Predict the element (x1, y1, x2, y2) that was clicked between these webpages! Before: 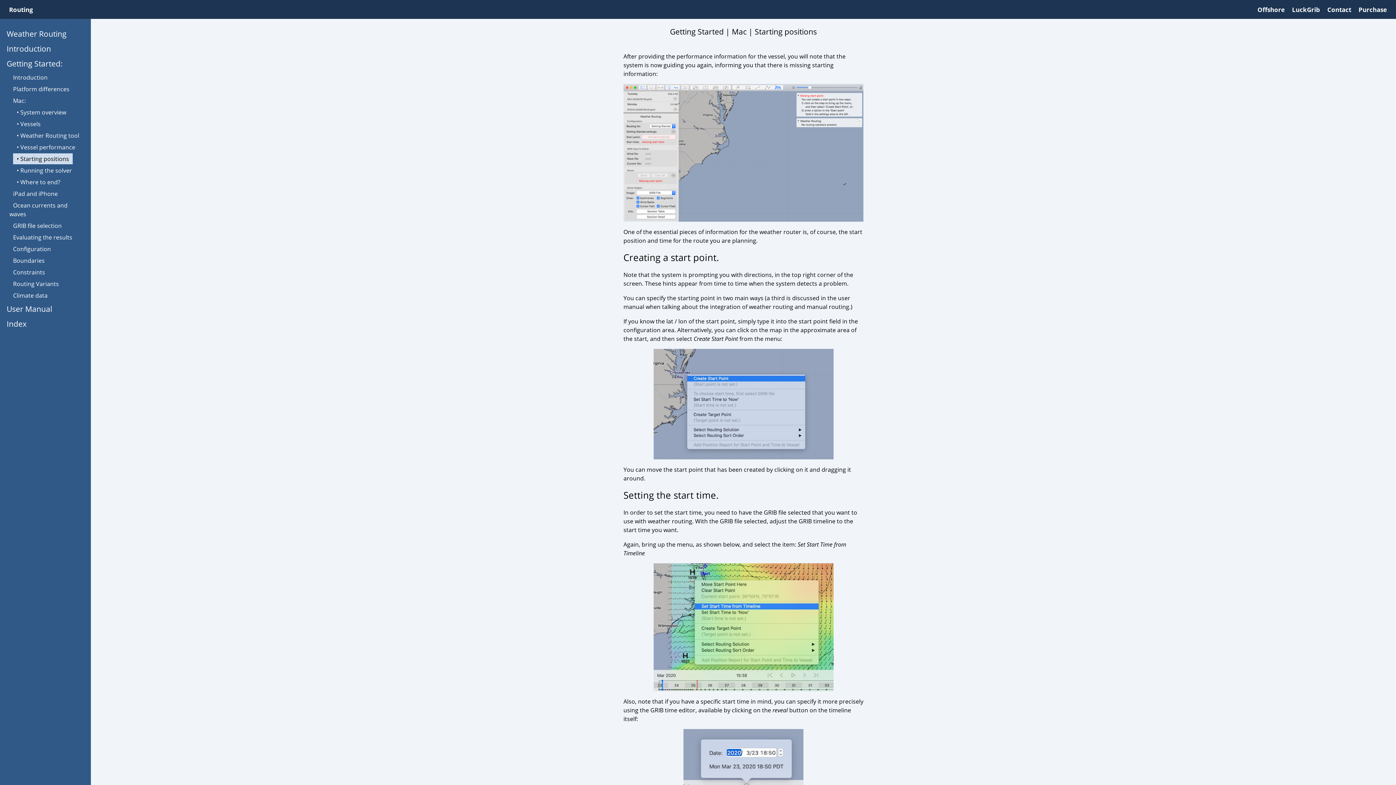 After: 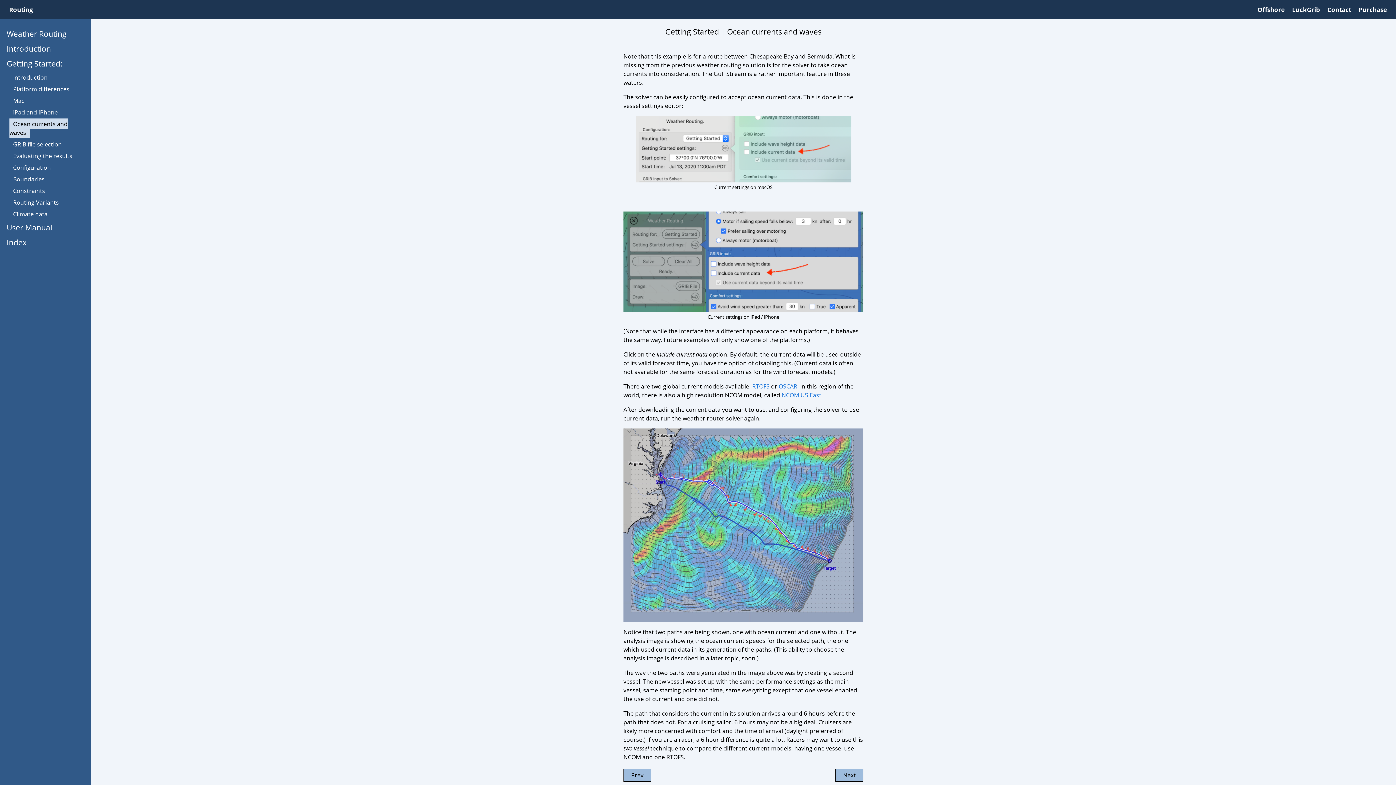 Action: label: Ocean currents and waves bbox: (9, 200, 67, 219)